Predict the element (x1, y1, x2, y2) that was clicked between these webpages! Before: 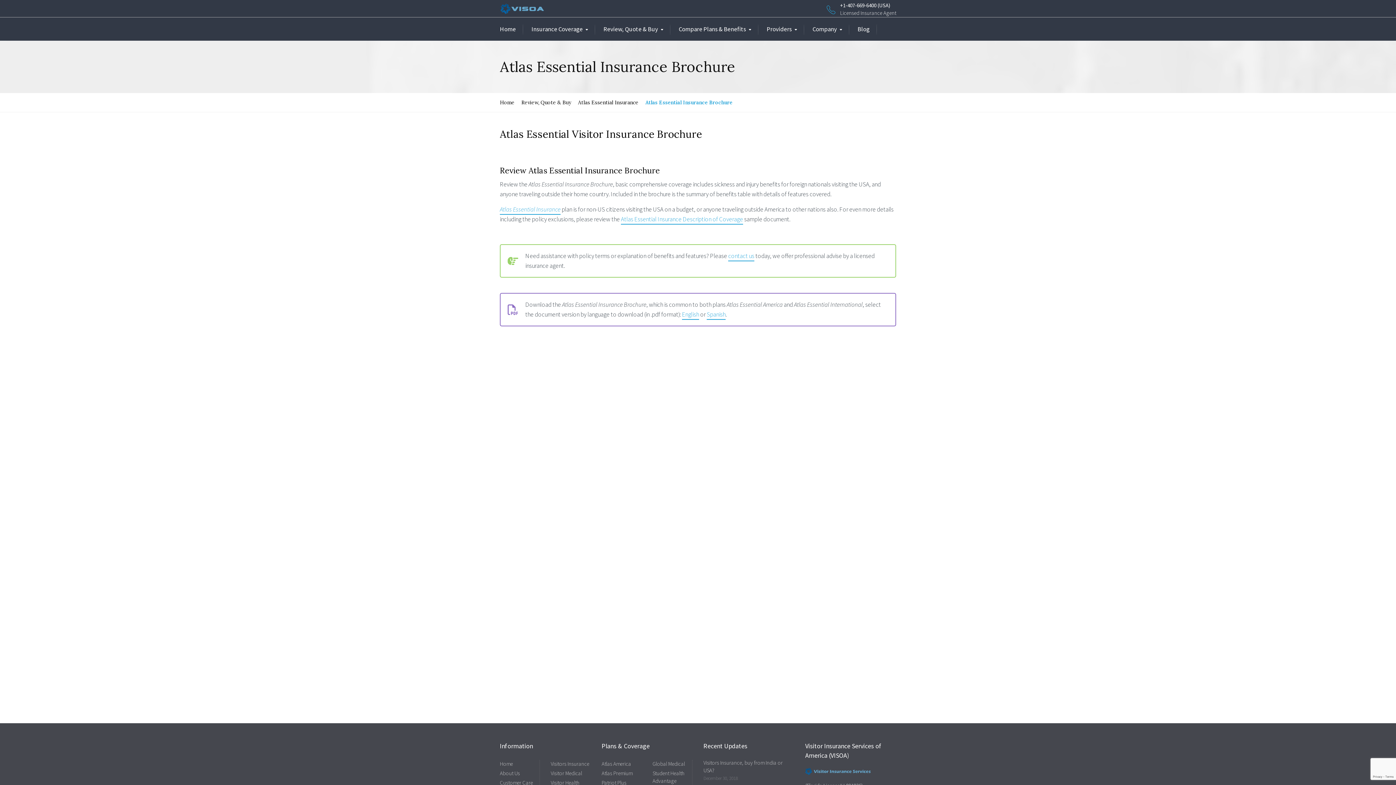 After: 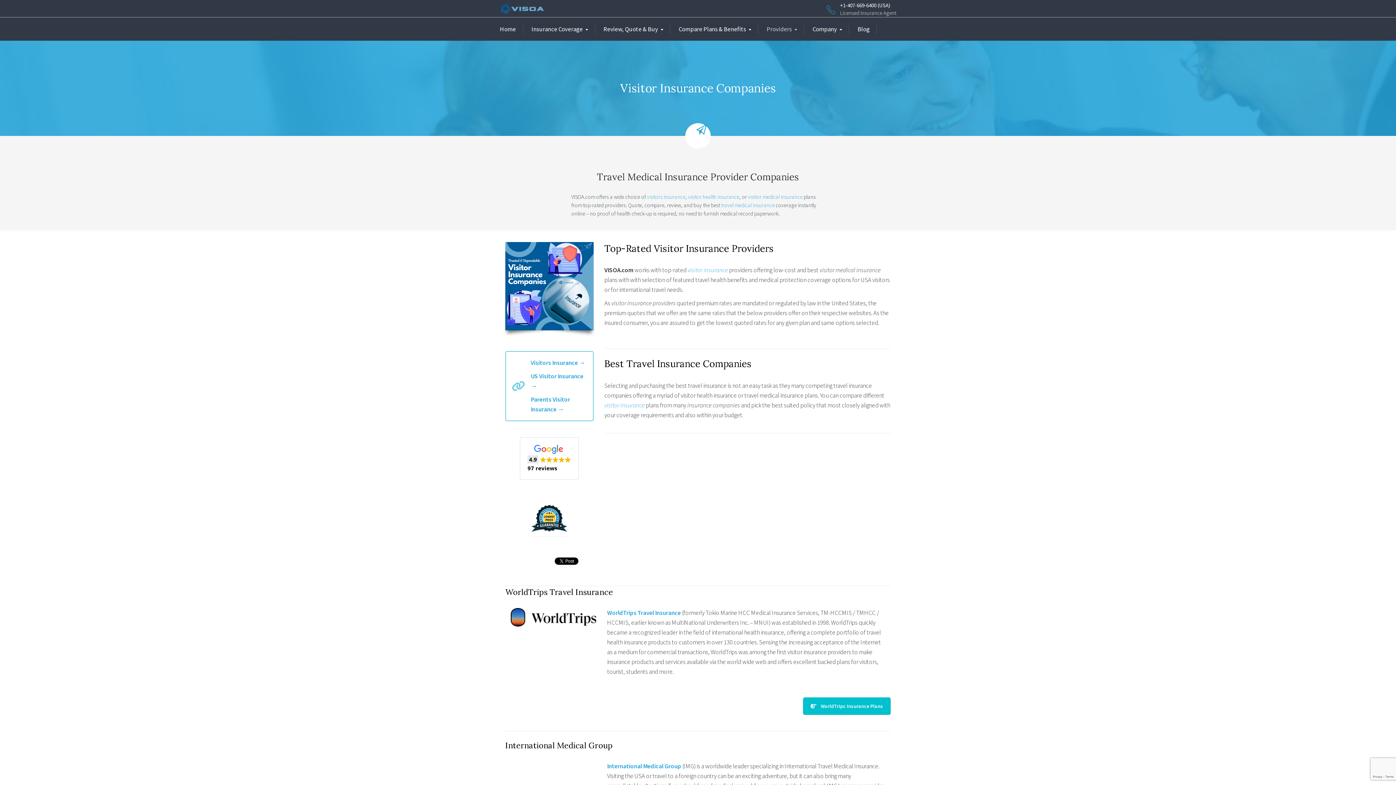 Action: label: Providers bbox: (766, 24, 797, 34)